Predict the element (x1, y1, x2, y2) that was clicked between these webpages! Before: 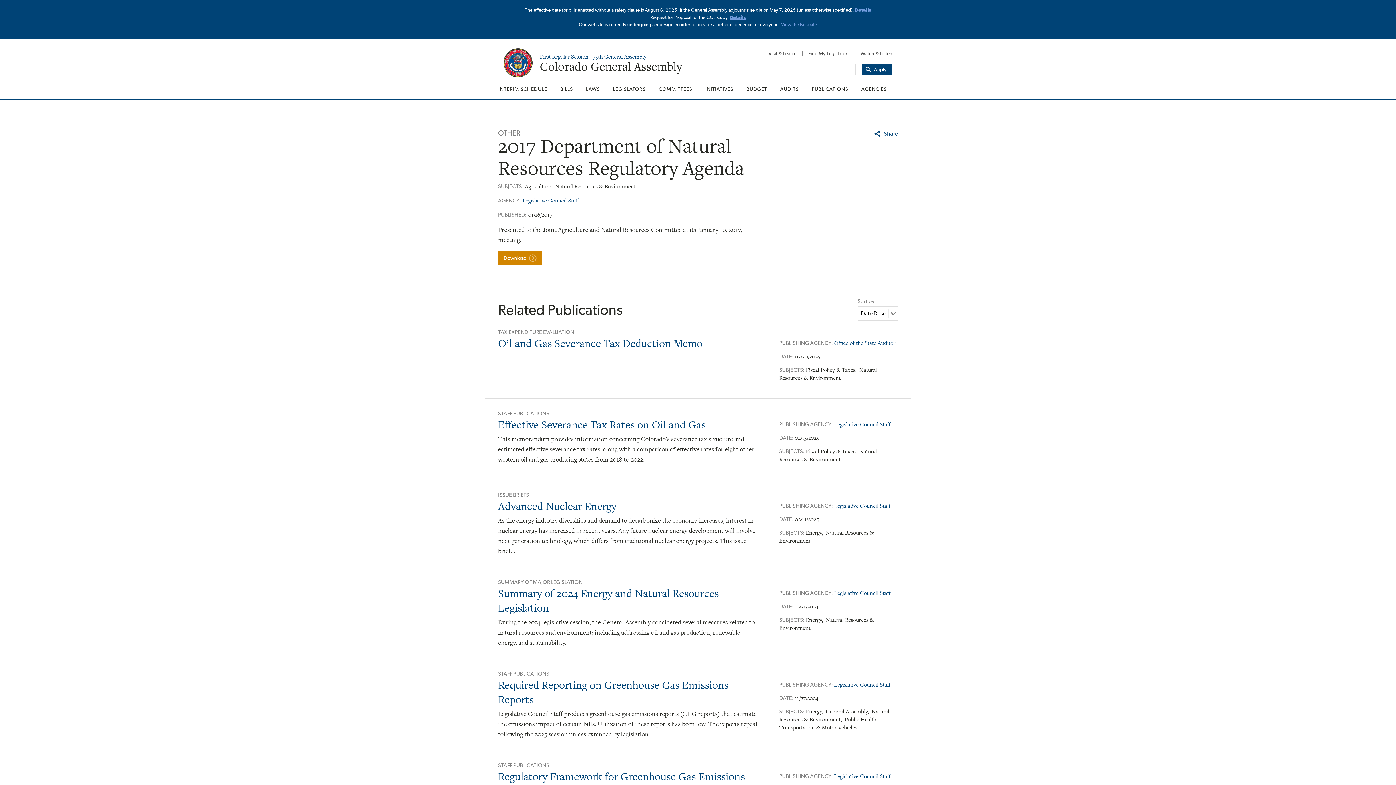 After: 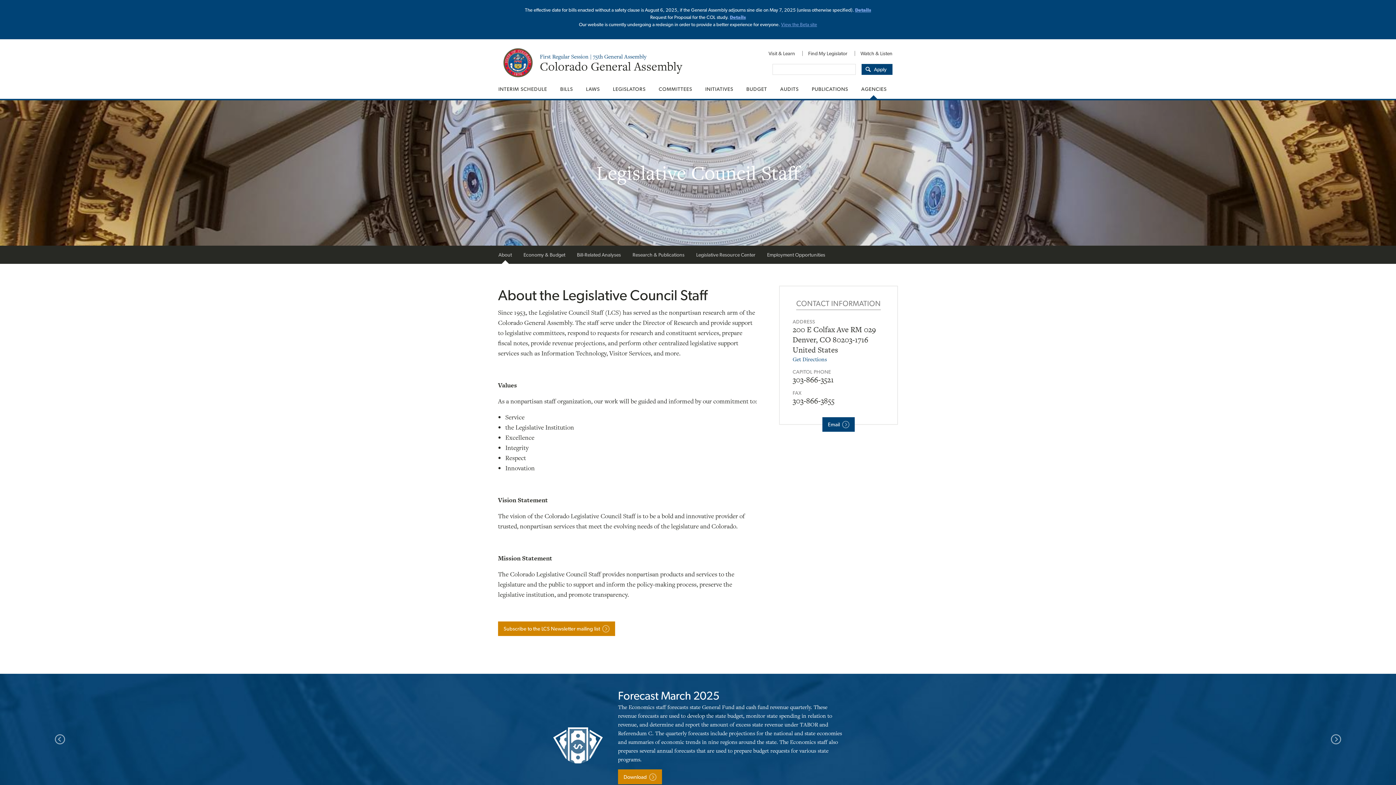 Action: label: Legislative Council Staff bbox: (834, 502, 891, 509)